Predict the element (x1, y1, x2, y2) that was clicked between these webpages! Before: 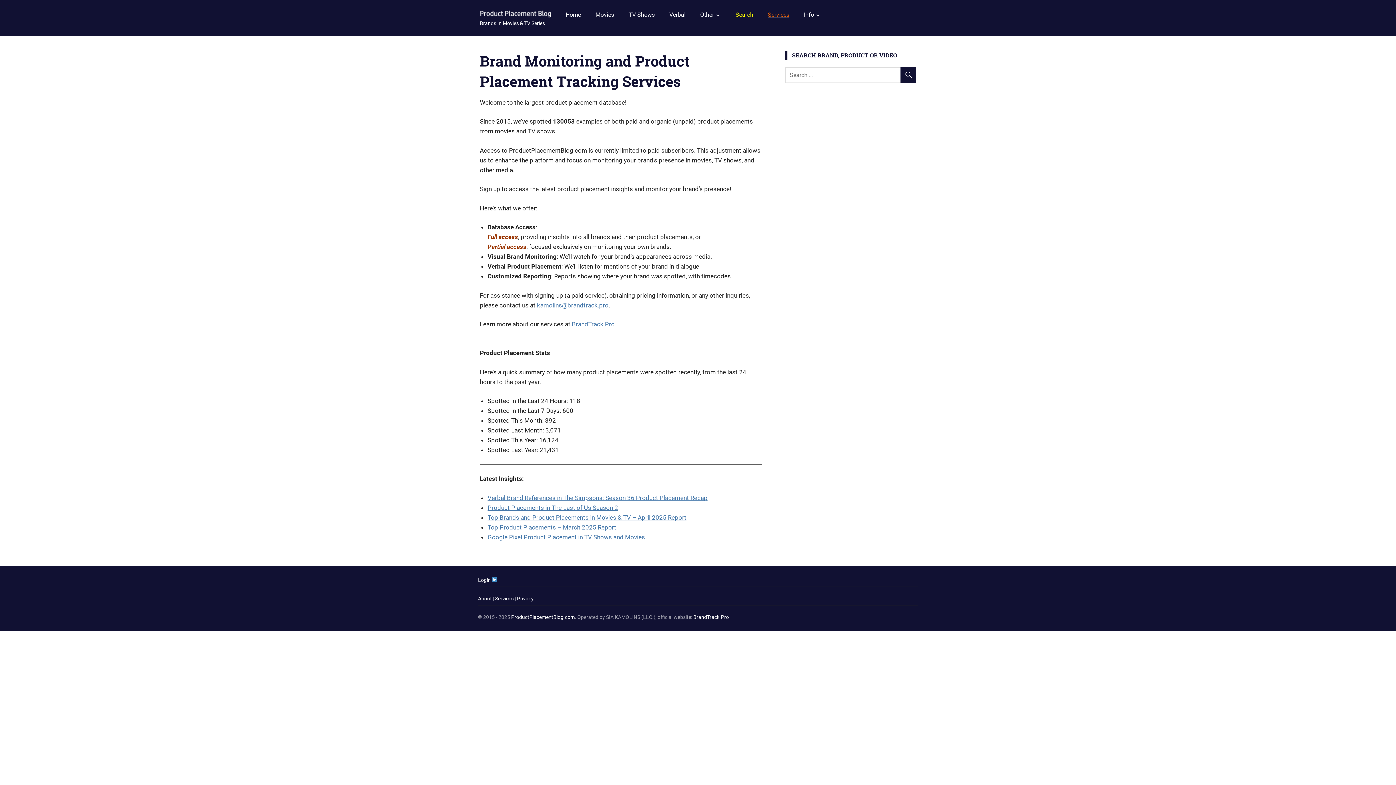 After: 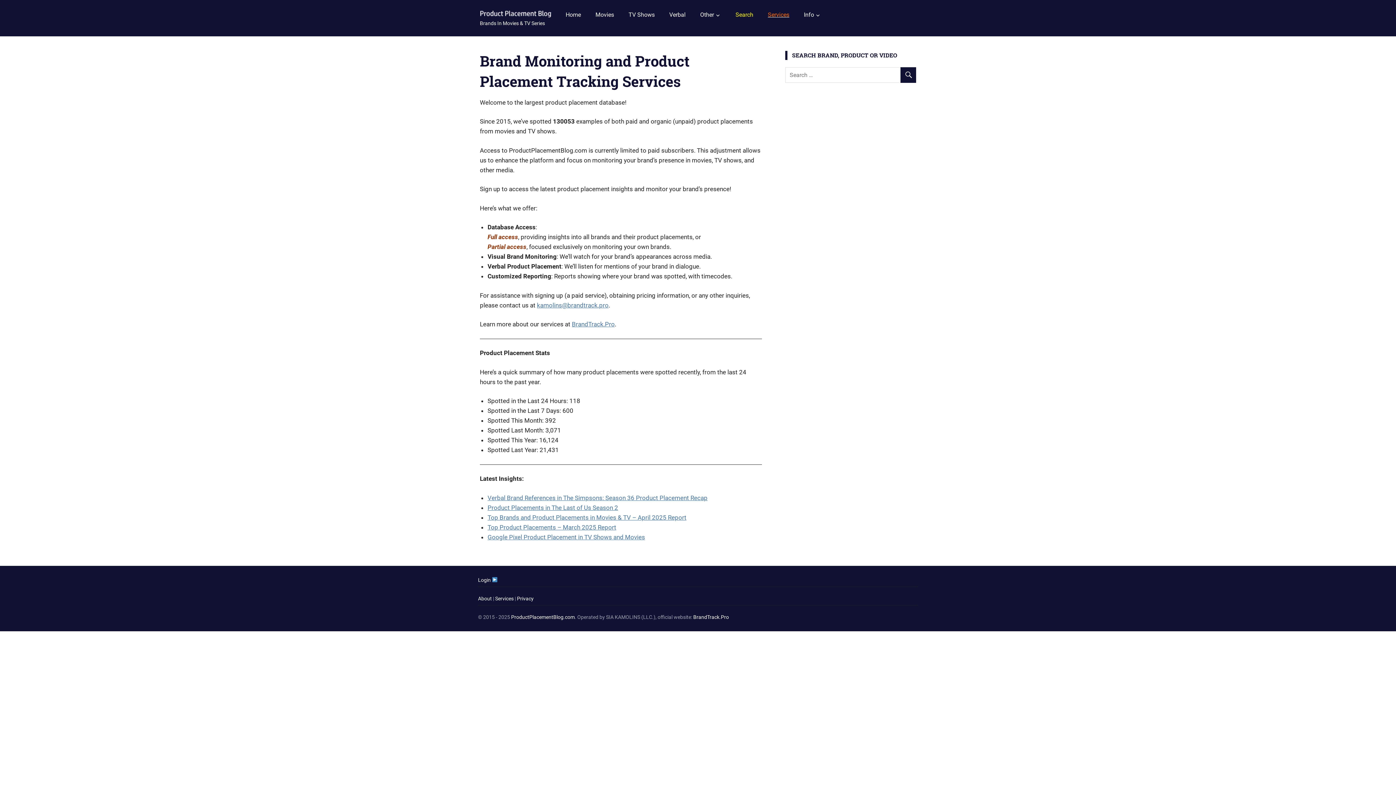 Action: bbox: (558, 5, 588, 23) label: Home